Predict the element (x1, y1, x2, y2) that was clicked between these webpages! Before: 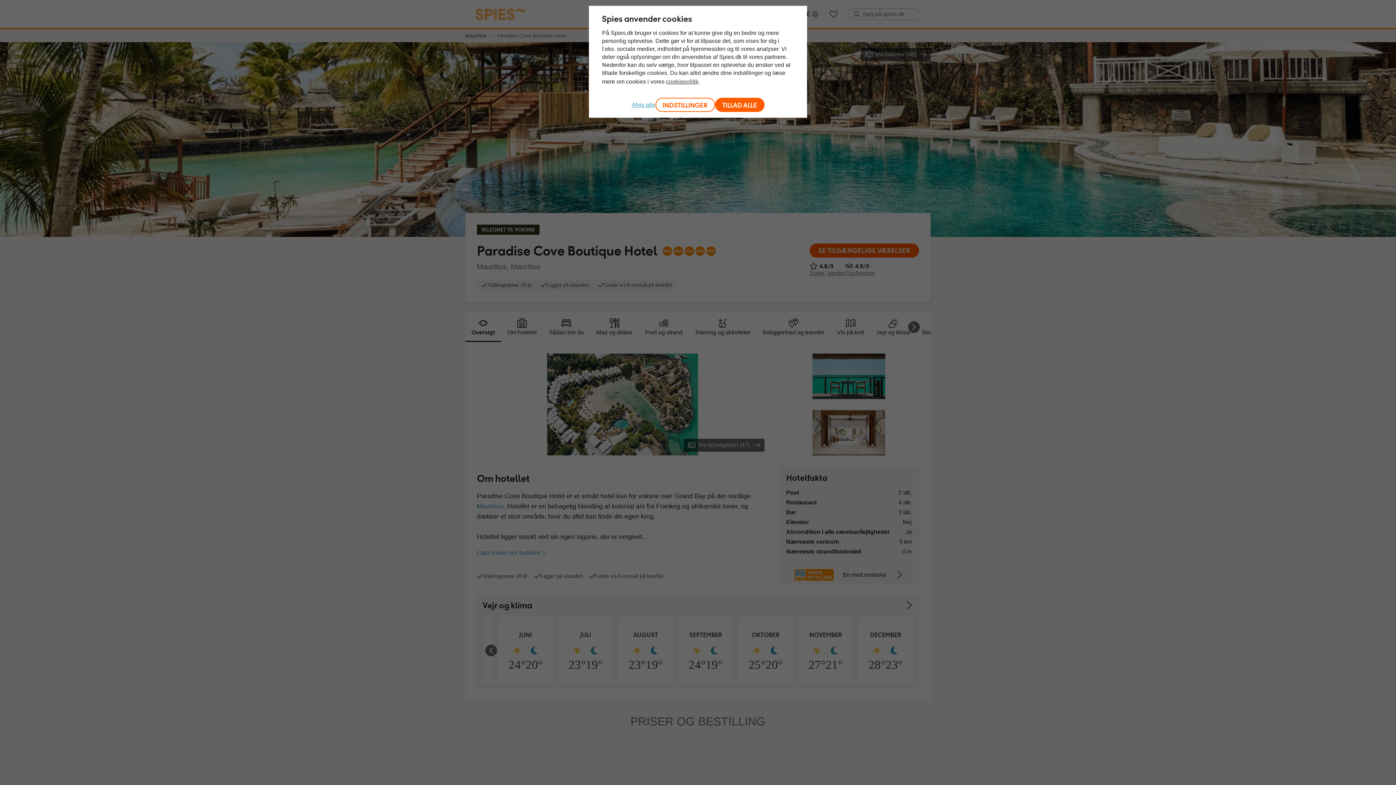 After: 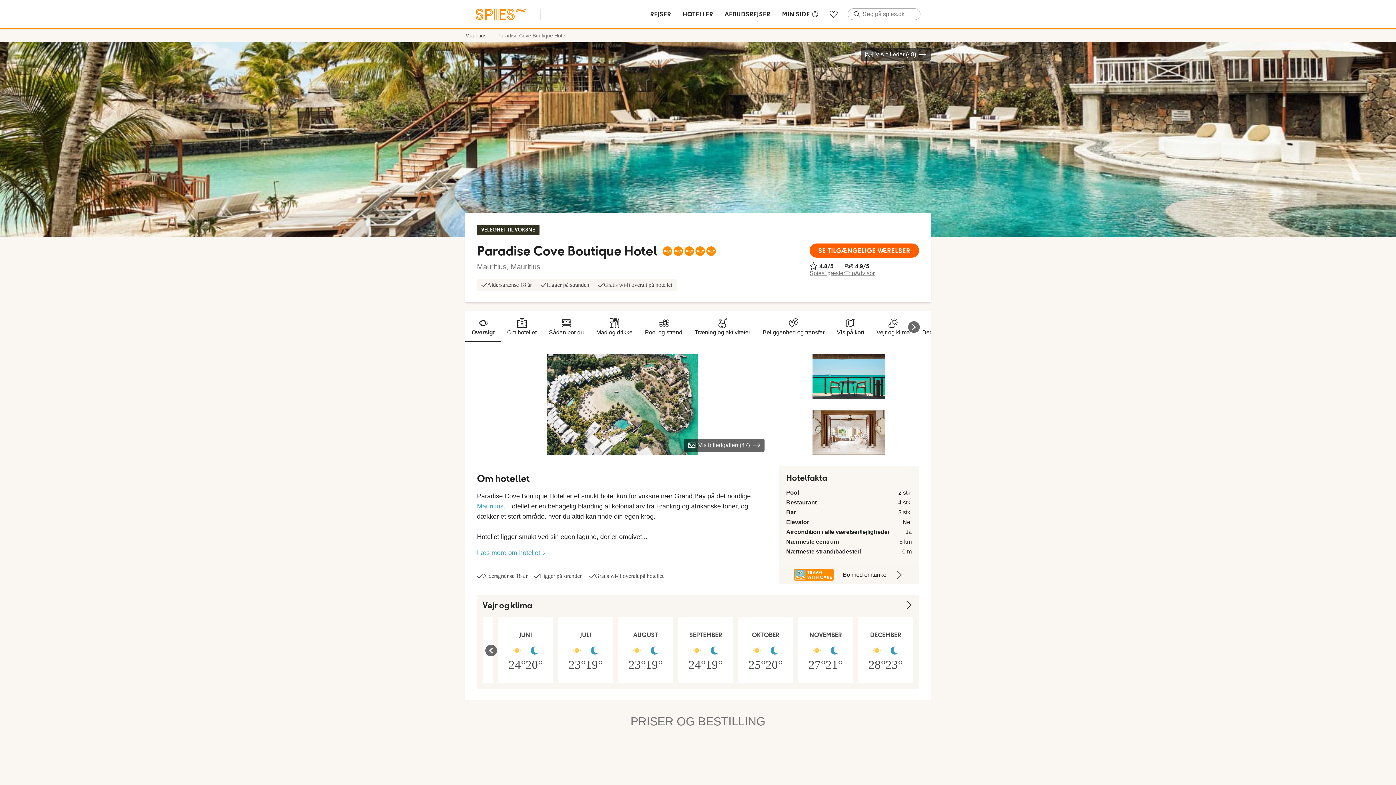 Action: label: Afvis alle bbox: (631, 101, 655, 108)